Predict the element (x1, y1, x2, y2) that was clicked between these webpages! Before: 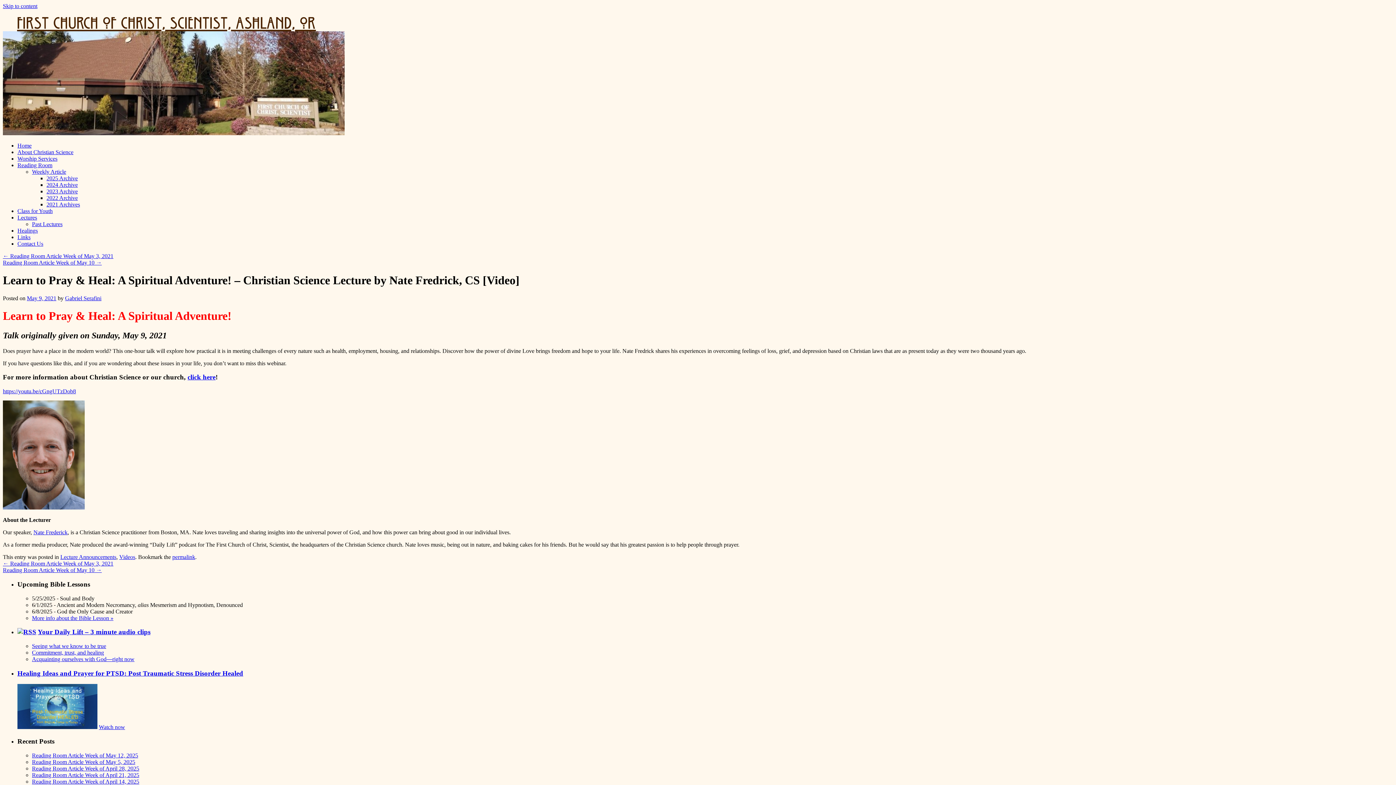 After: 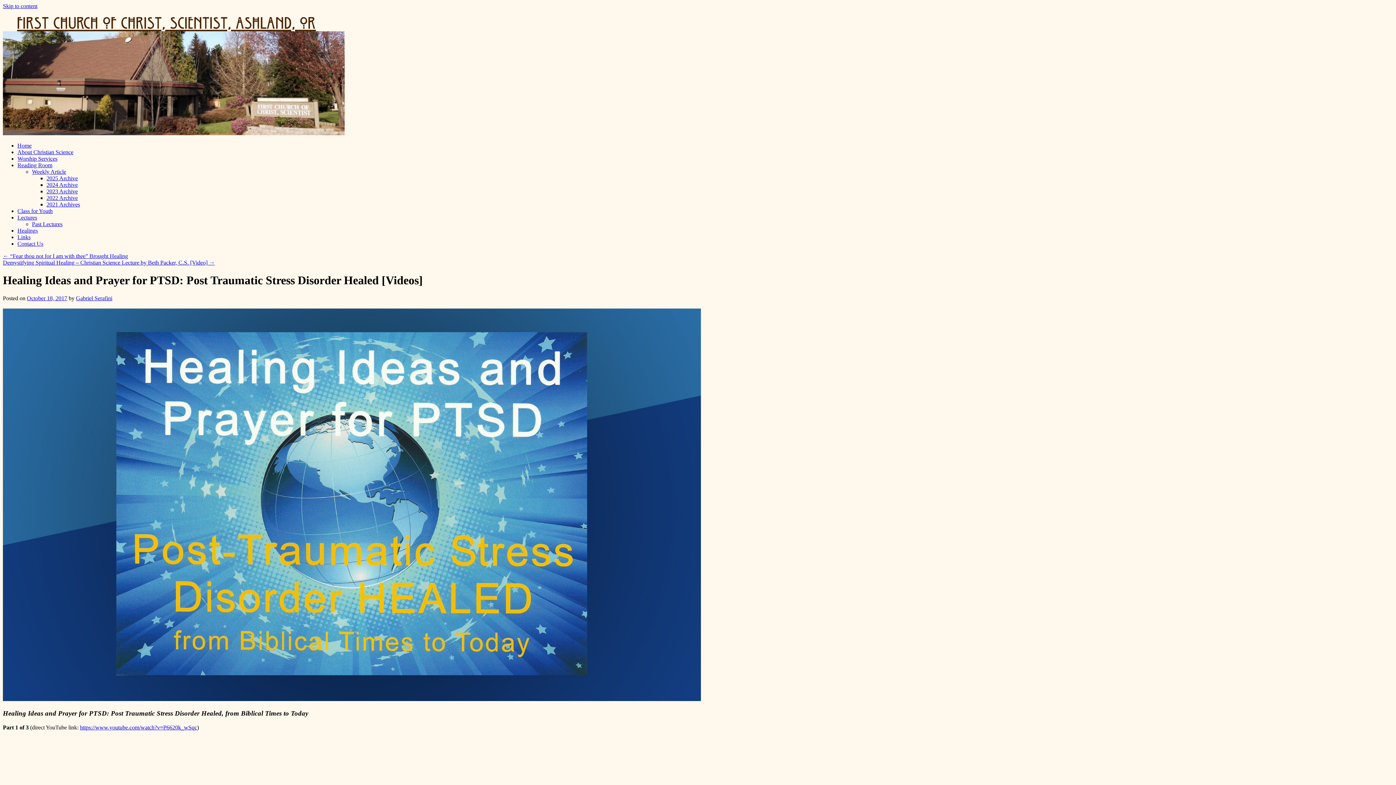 Action: label: Watch now bbox: (98, 724, 125, 730)